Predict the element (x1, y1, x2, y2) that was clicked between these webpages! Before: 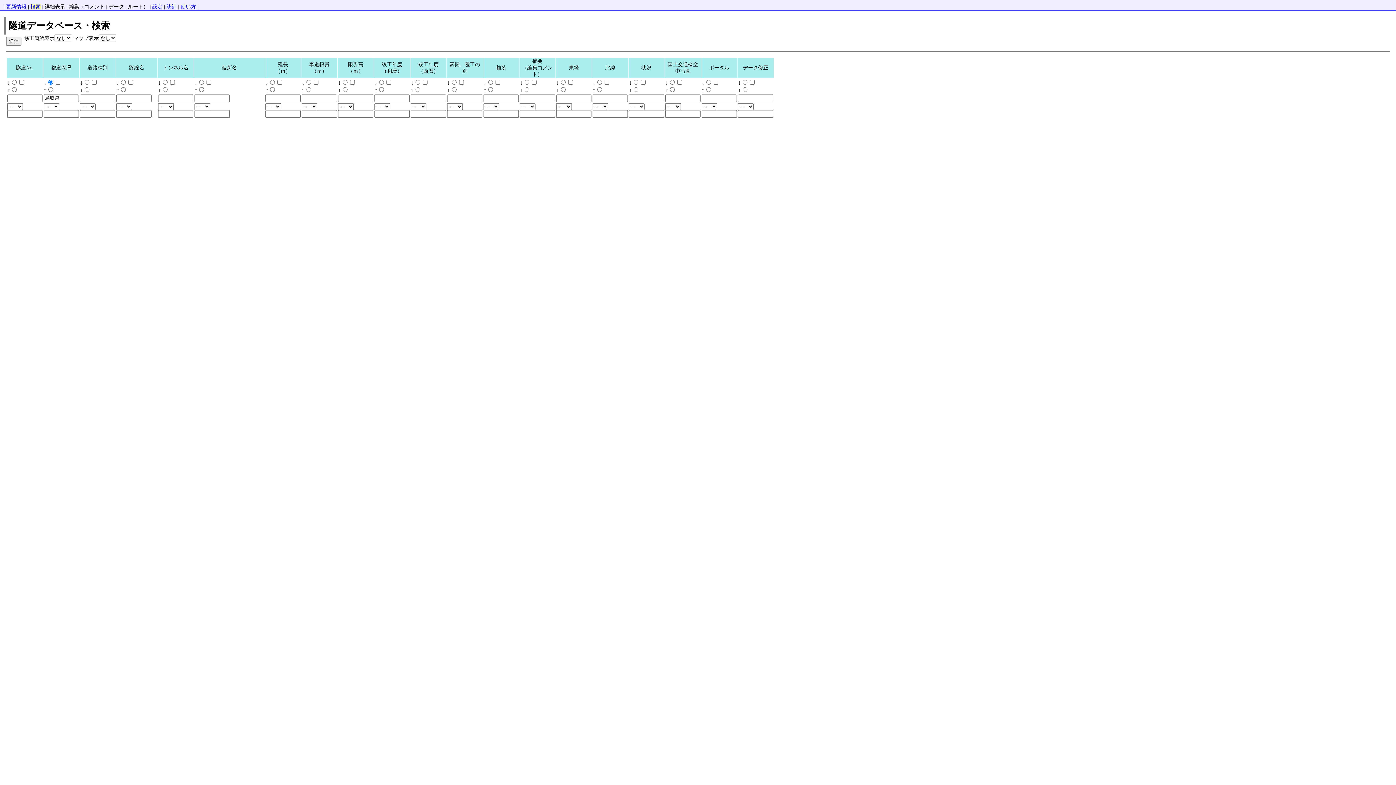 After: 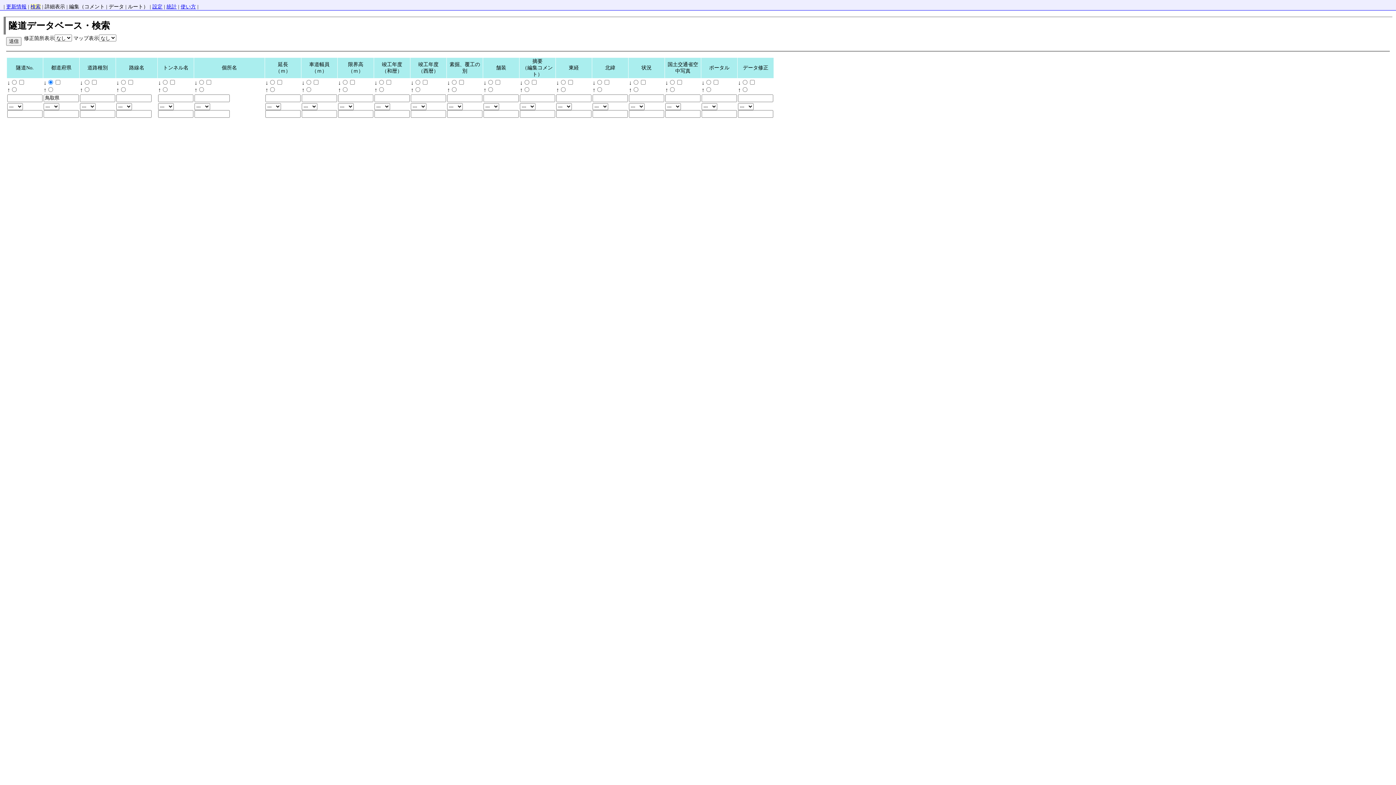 Action: label: 検索 bbox: (30, 4, 40, 9)